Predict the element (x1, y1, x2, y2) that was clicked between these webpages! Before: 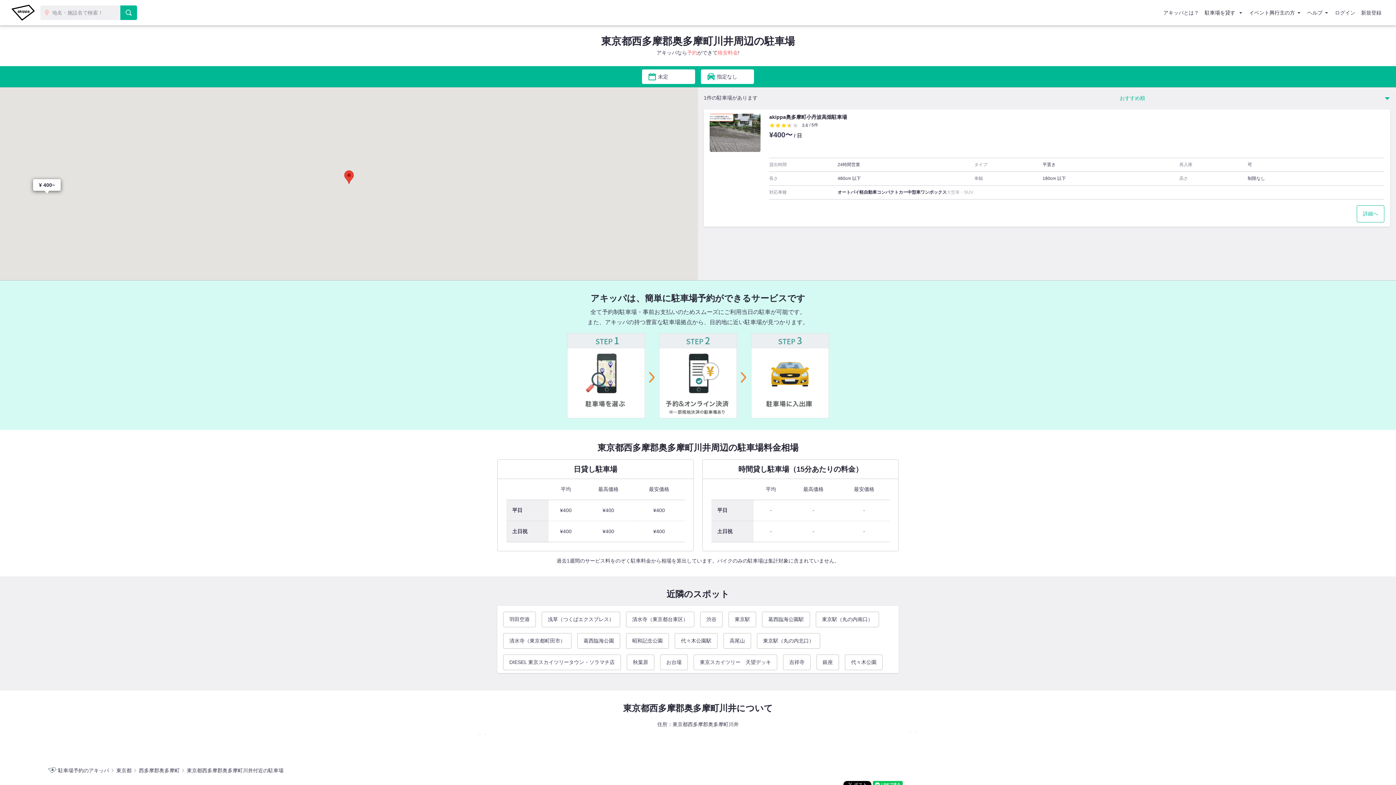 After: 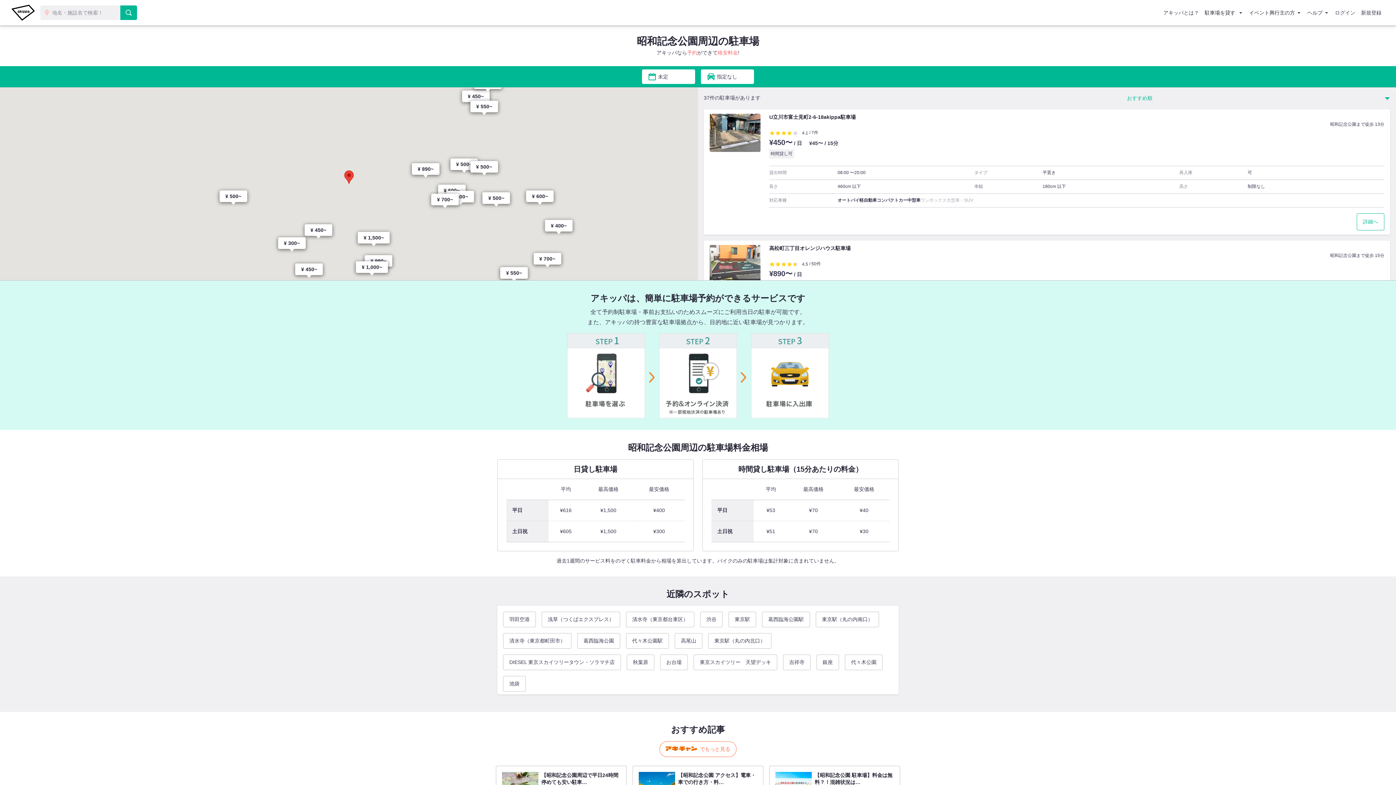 Action: bbox: (626, 633, 669, 648) label: 昭和記念公園